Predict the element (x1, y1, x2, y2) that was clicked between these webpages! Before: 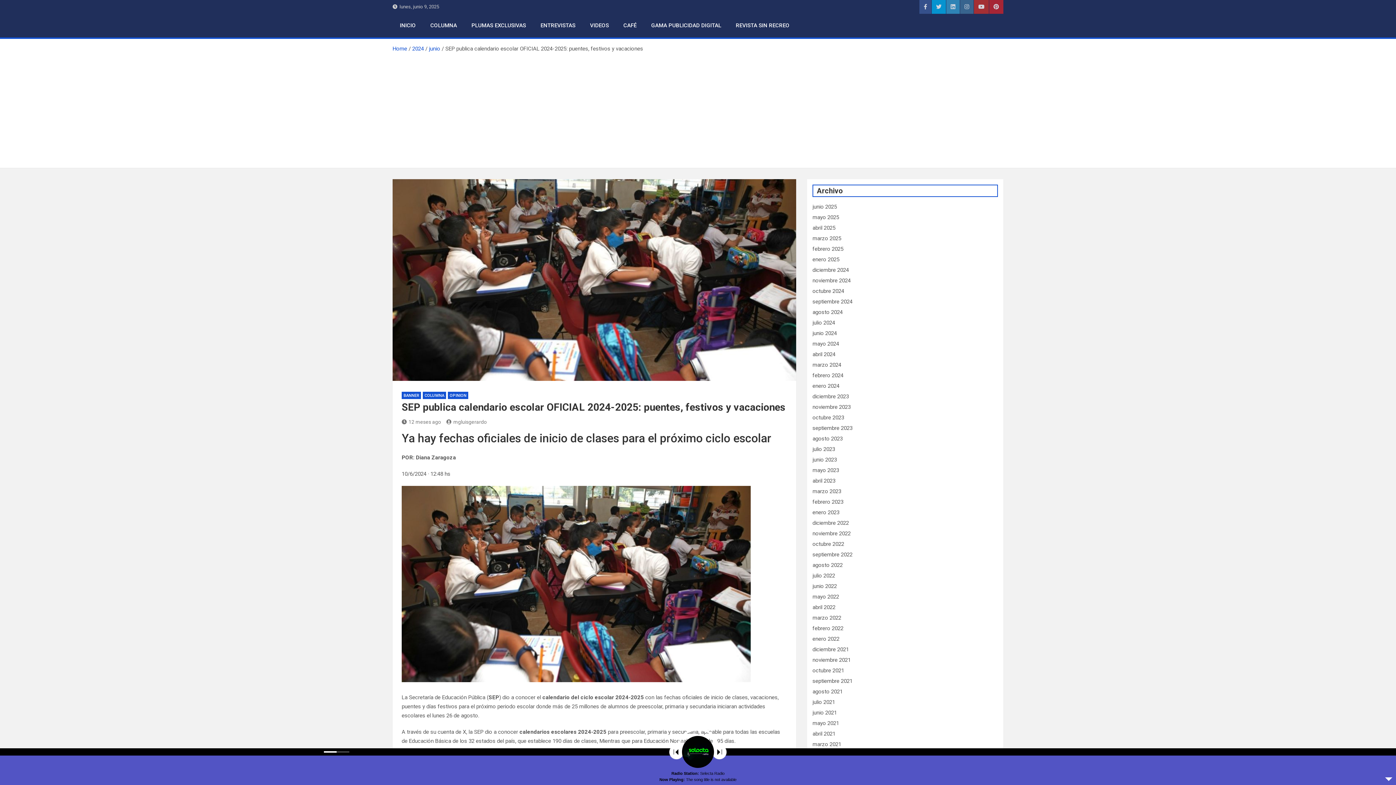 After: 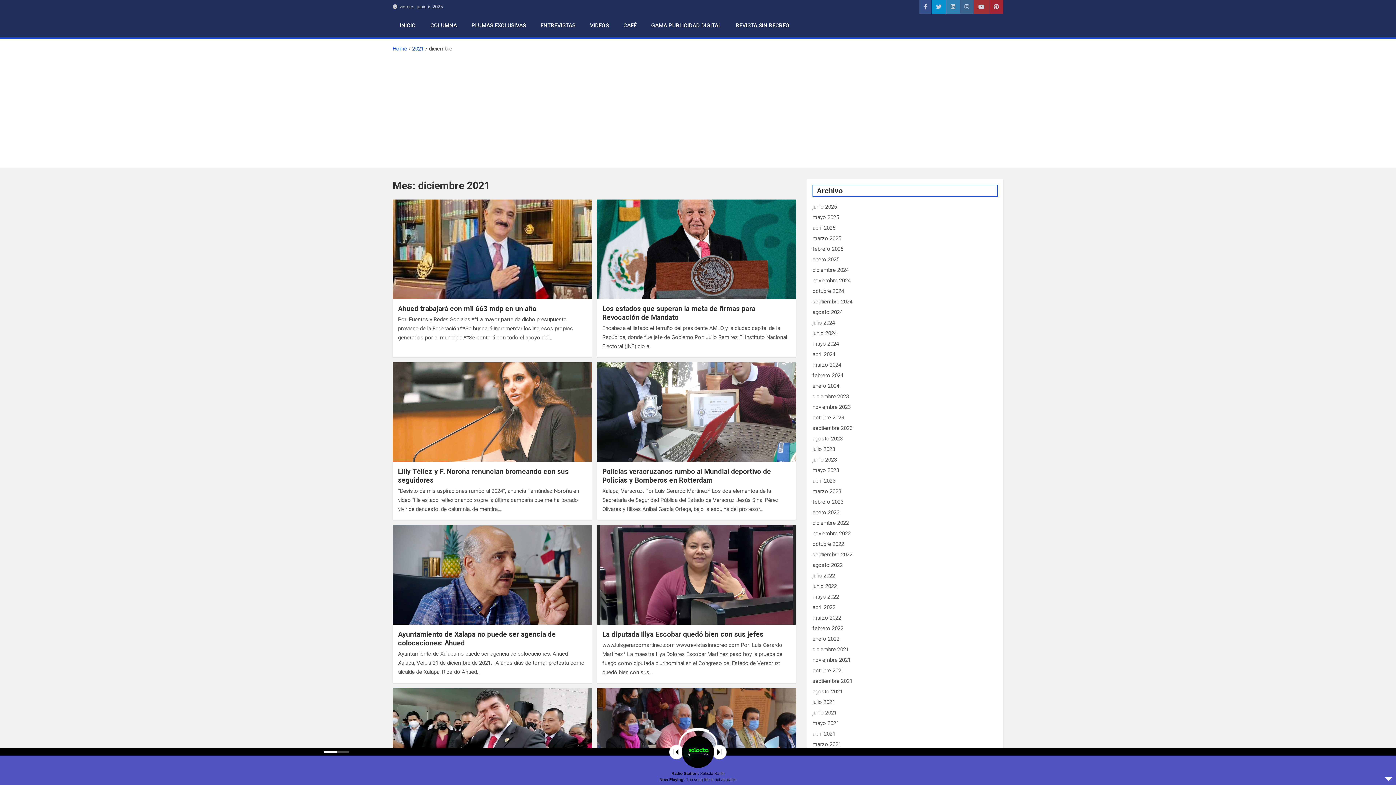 Action: label: diciembre 2021 bbox: (812, 646, 849, 653)